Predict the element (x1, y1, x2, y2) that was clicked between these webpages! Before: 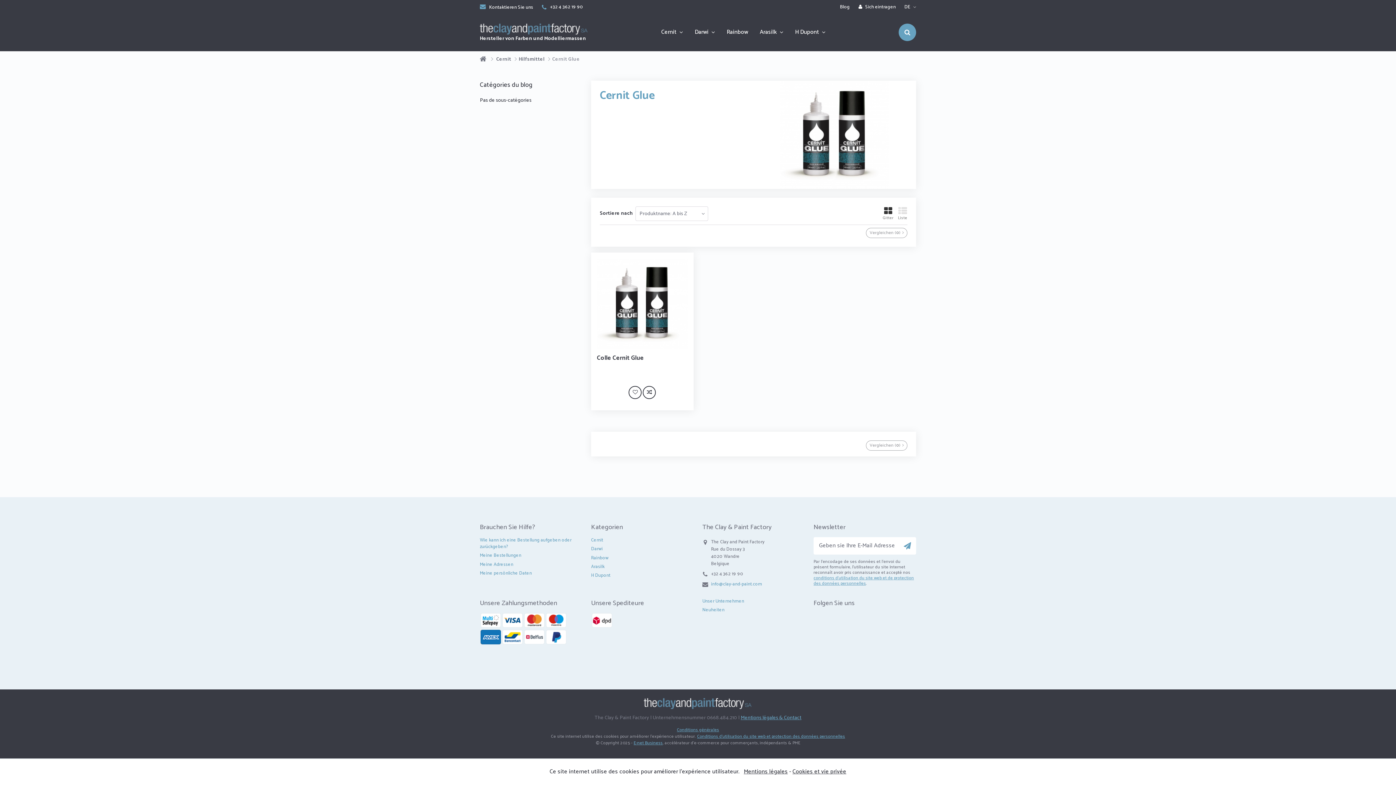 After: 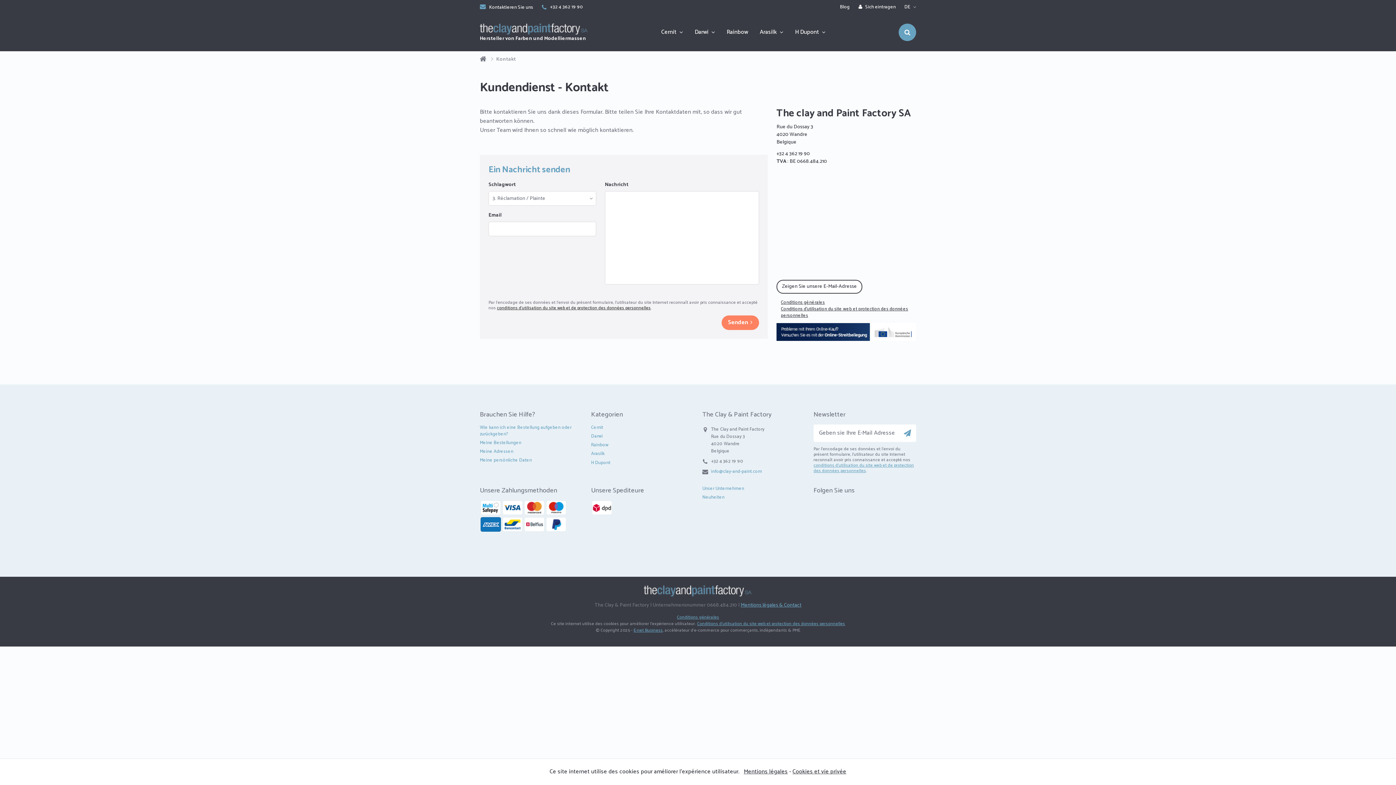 Action: bbox: (537, 0, 587, 14) label:  +32 4 362 19 90